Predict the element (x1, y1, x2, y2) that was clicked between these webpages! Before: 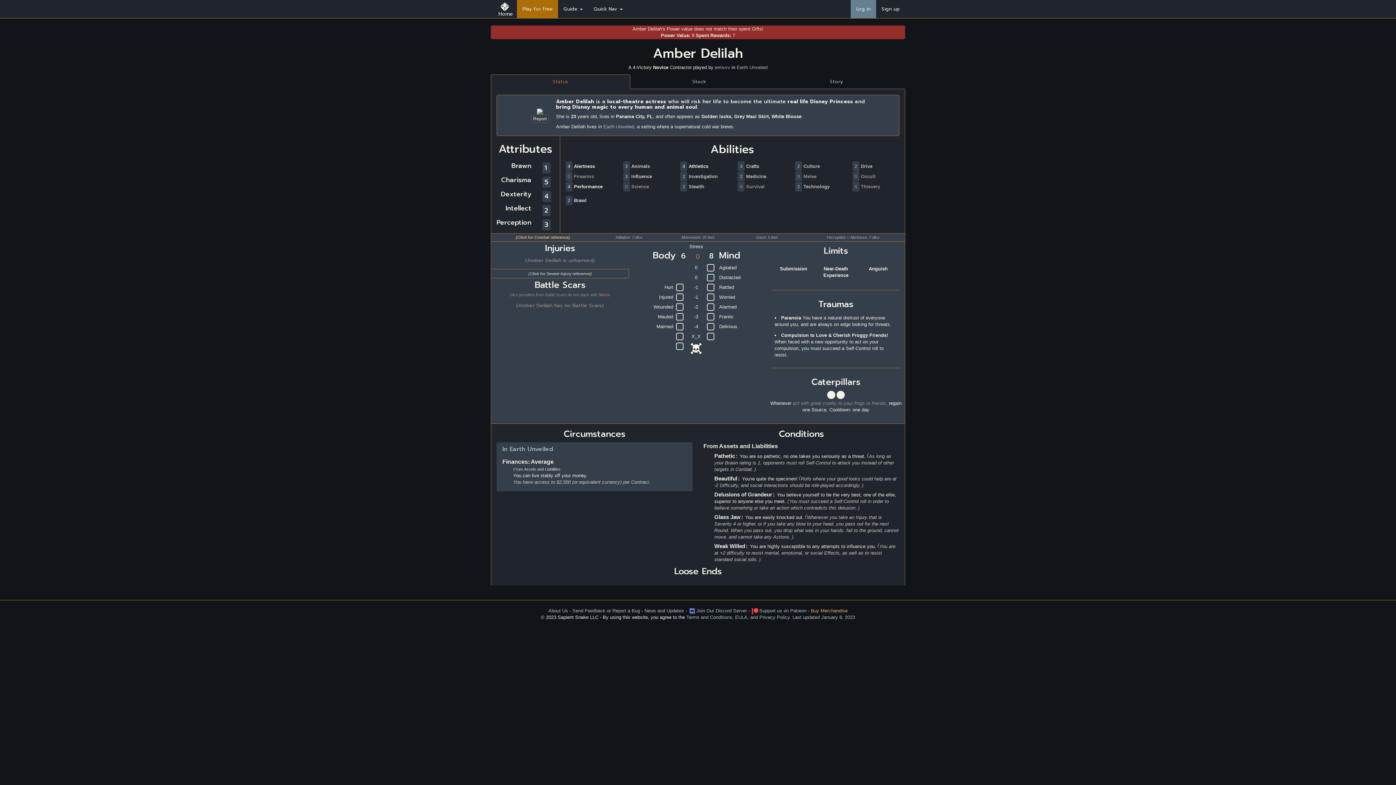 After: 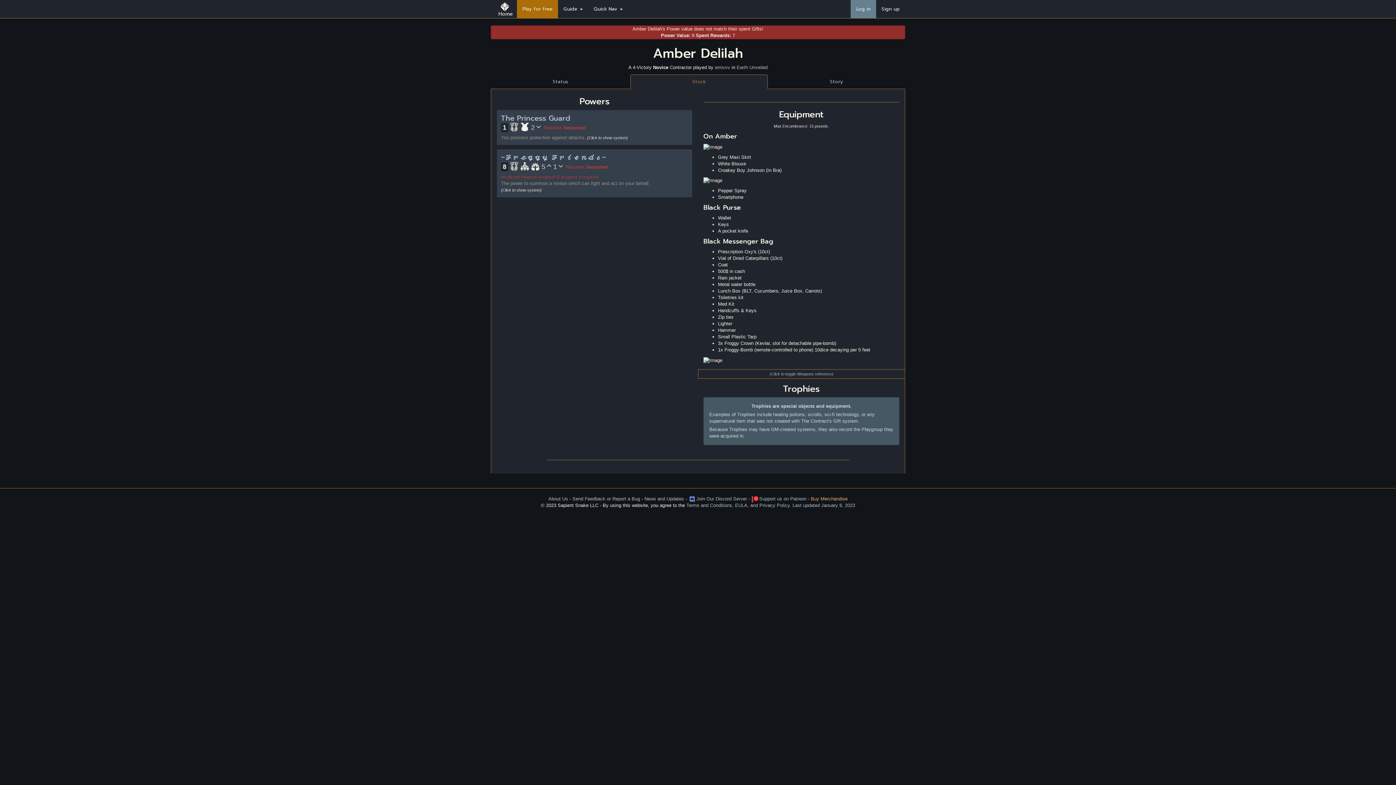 Action: bbox: (630, 74, 768, 89) label: Stock